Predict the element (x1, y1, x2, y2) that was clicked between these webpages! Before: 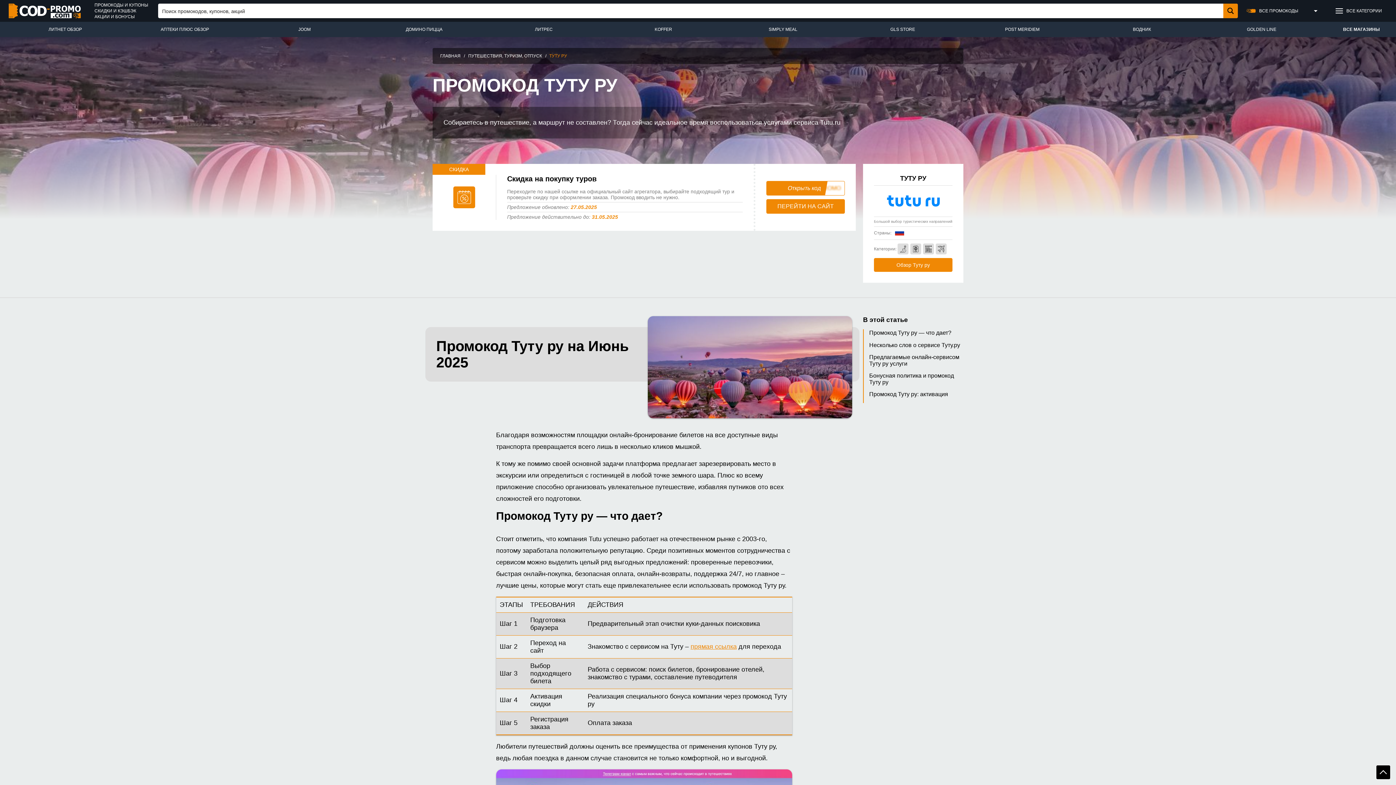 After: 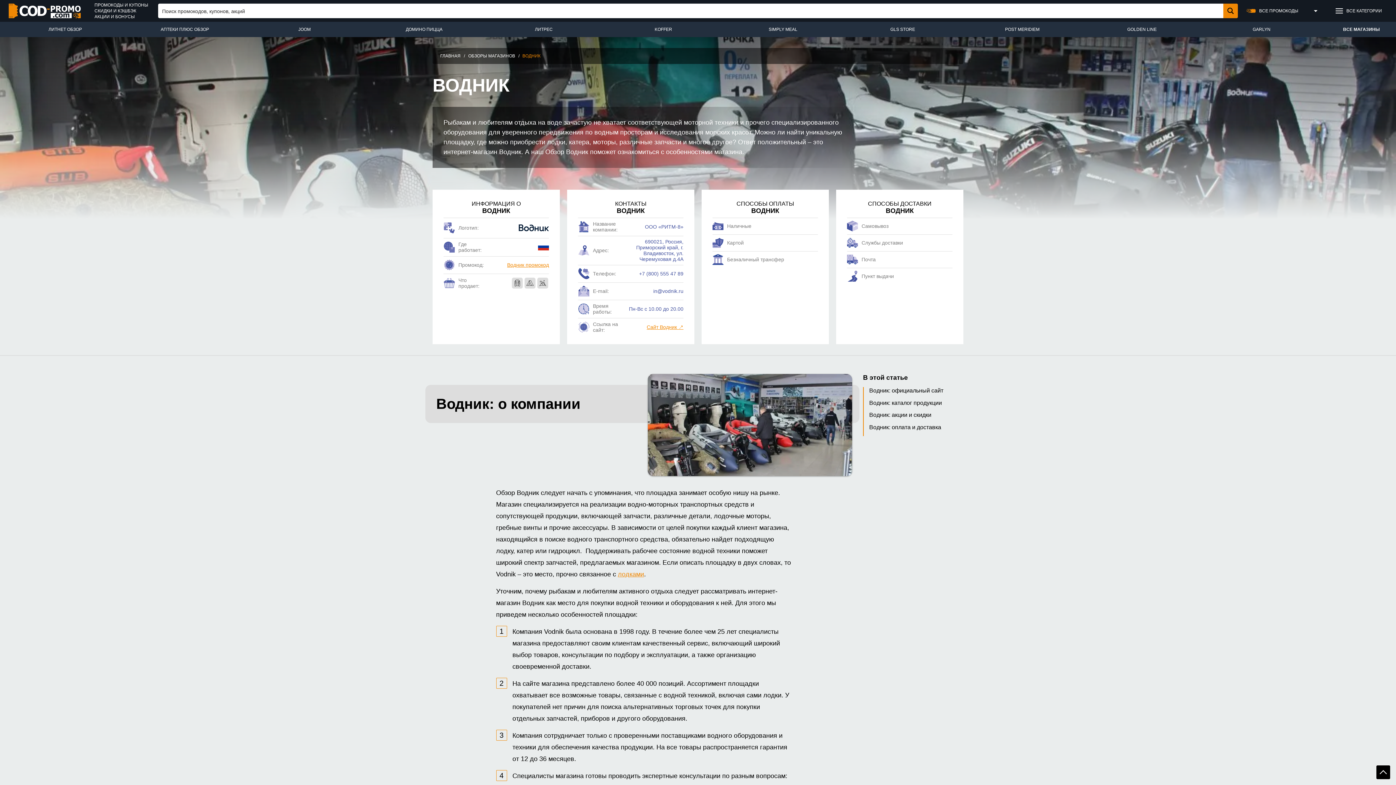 Action: label: ВОДНИК bbox: (1082, 24, 1202, 34)